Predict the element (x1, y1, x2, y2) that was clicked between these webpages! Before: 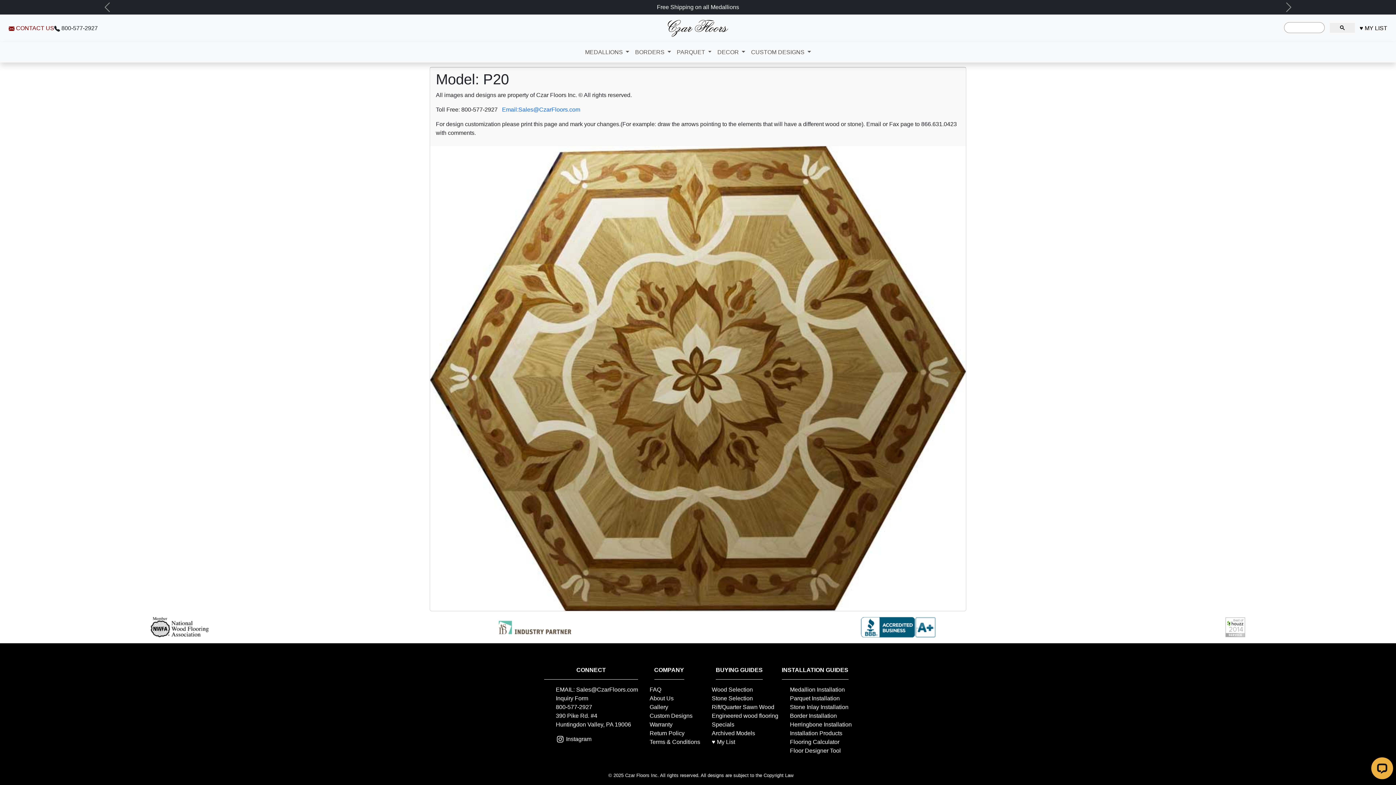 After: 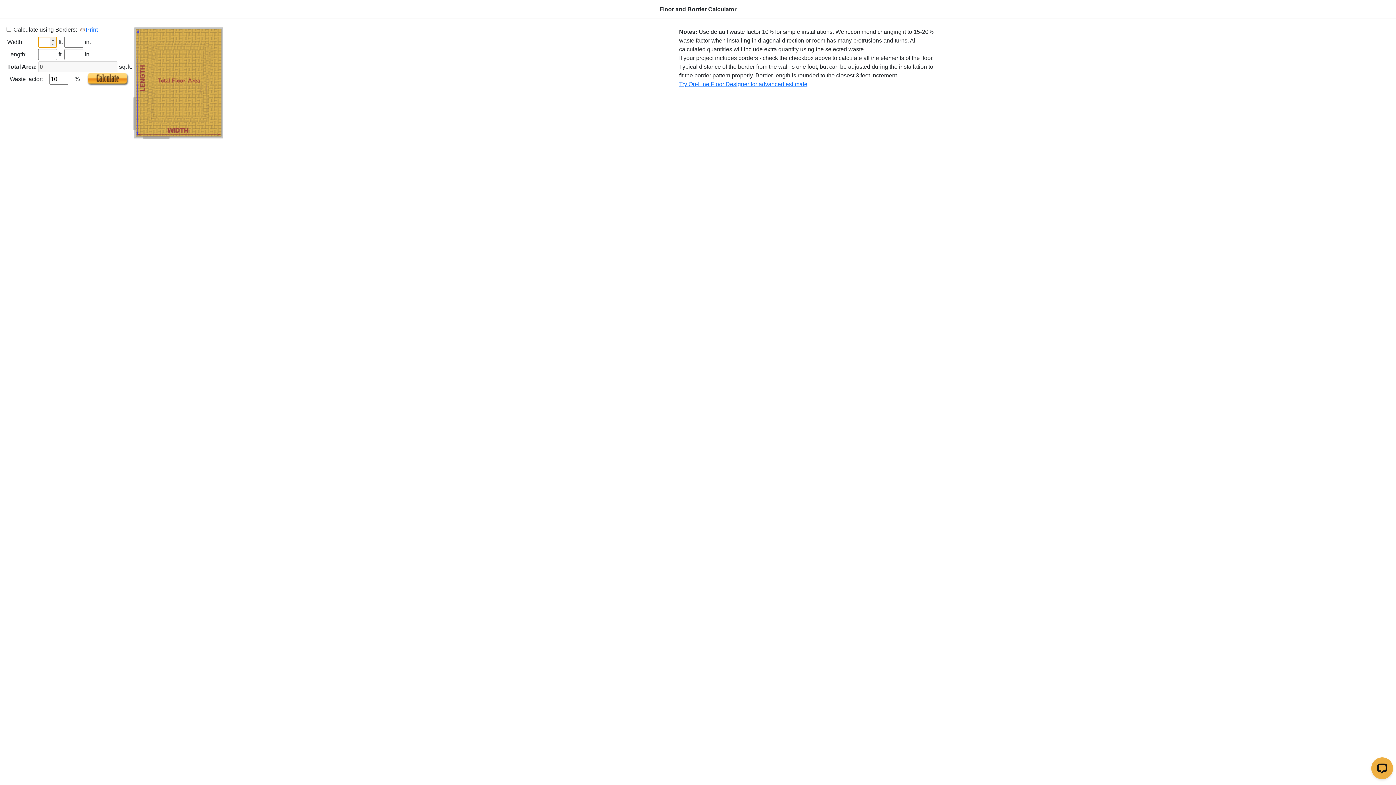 Action: bbox: (790, 739, 839, 745) label: Flooring Calculator